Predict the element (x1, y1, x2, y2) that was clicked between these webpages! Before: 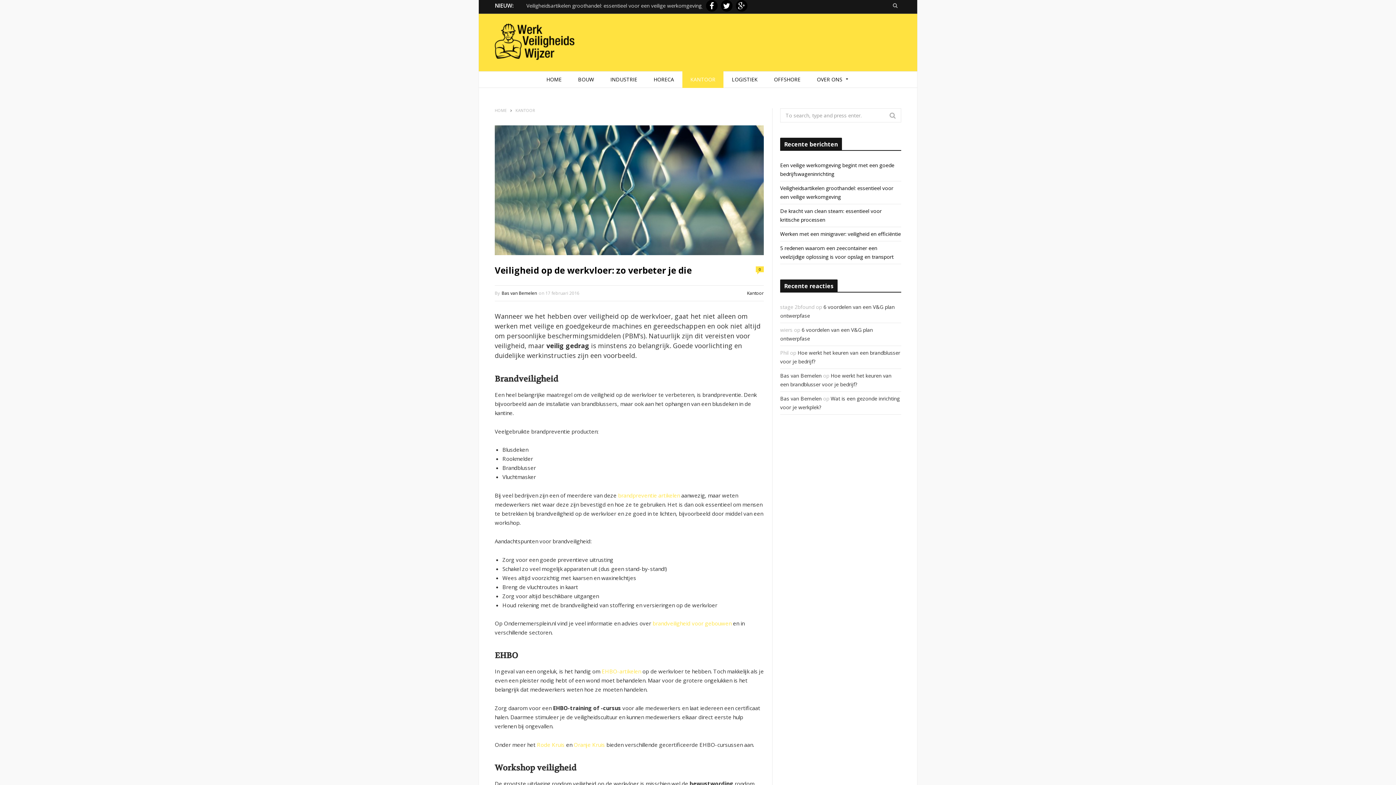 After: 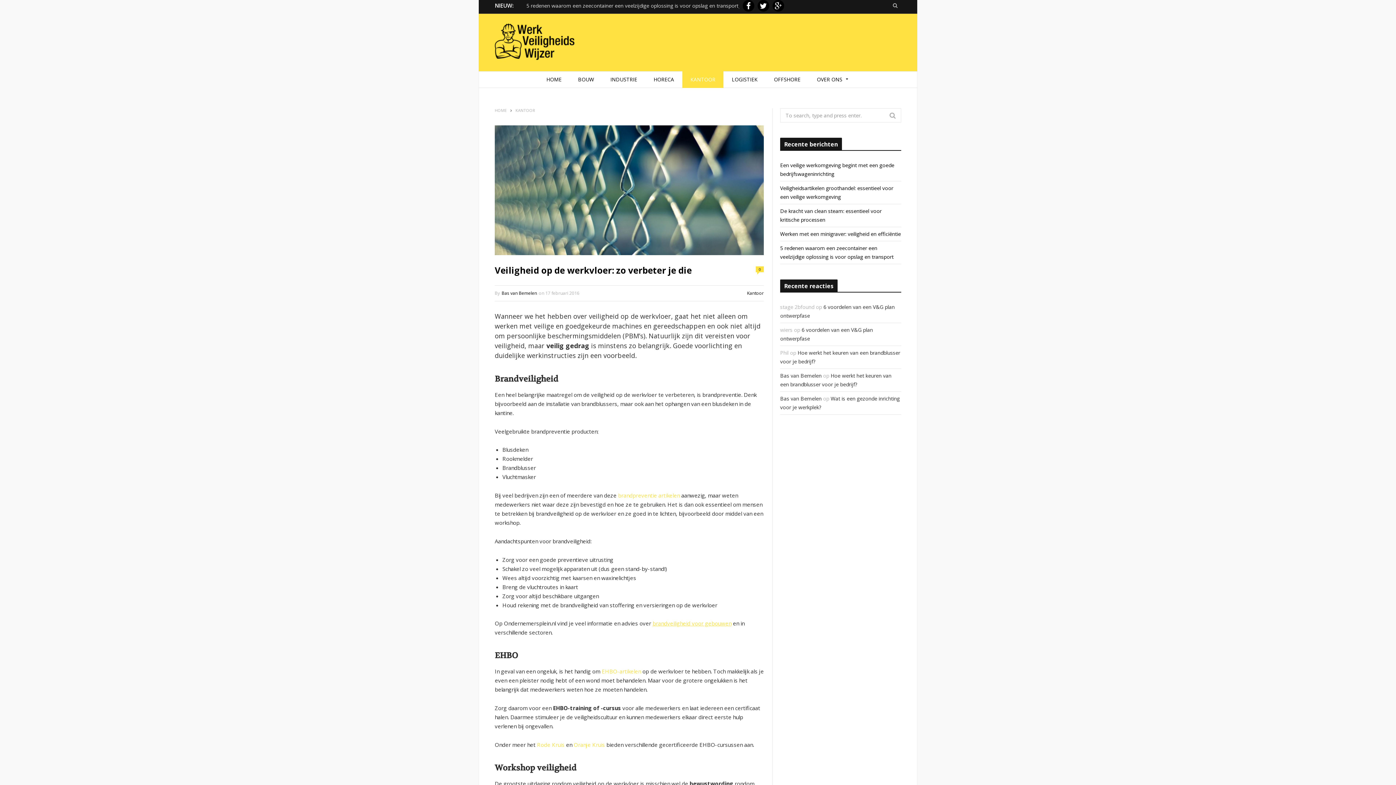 Action: bbox: (652, 620, 731, 627) label: brandveiligheid voor gebouwen